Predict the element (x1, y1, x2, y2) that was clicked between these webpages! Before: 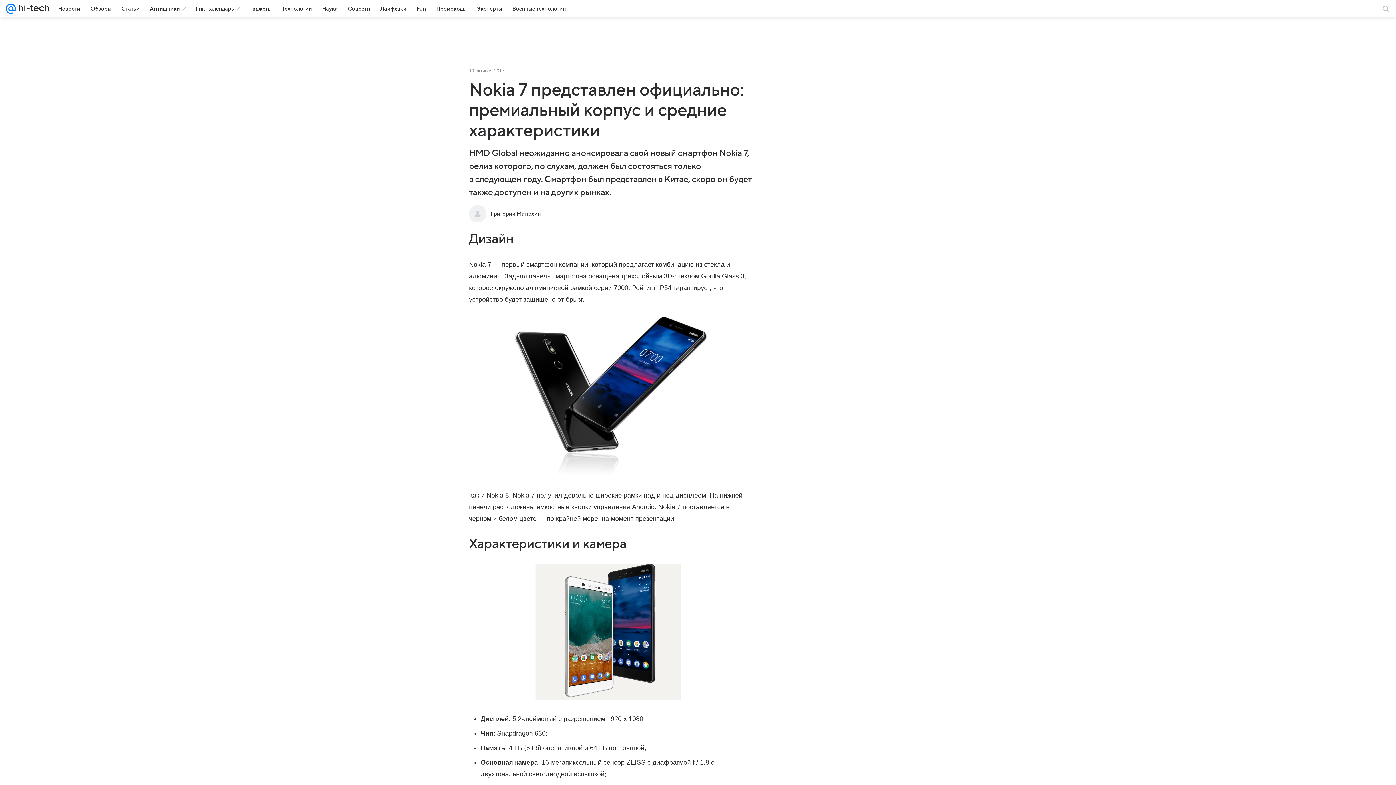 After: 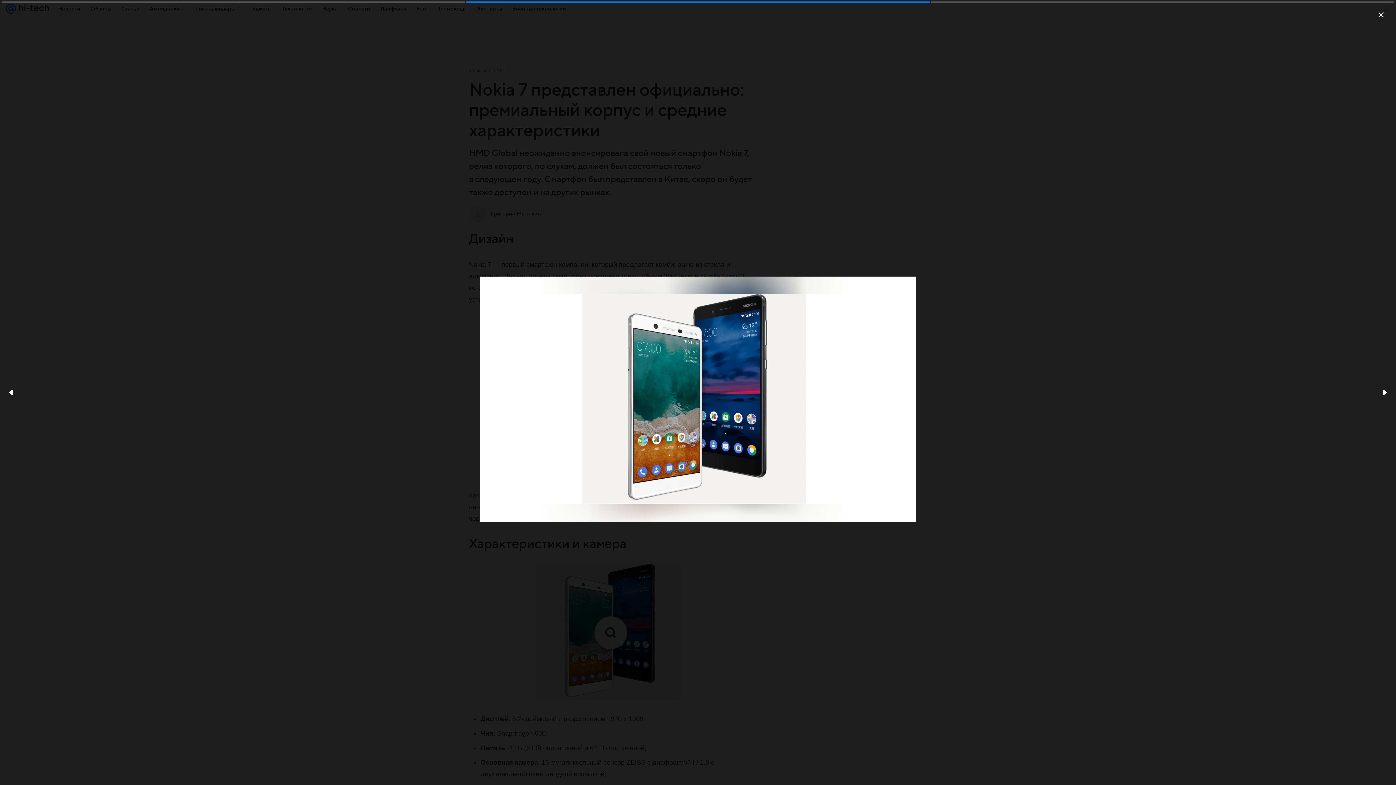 Action: bbox: (469, 564, 752, 701)